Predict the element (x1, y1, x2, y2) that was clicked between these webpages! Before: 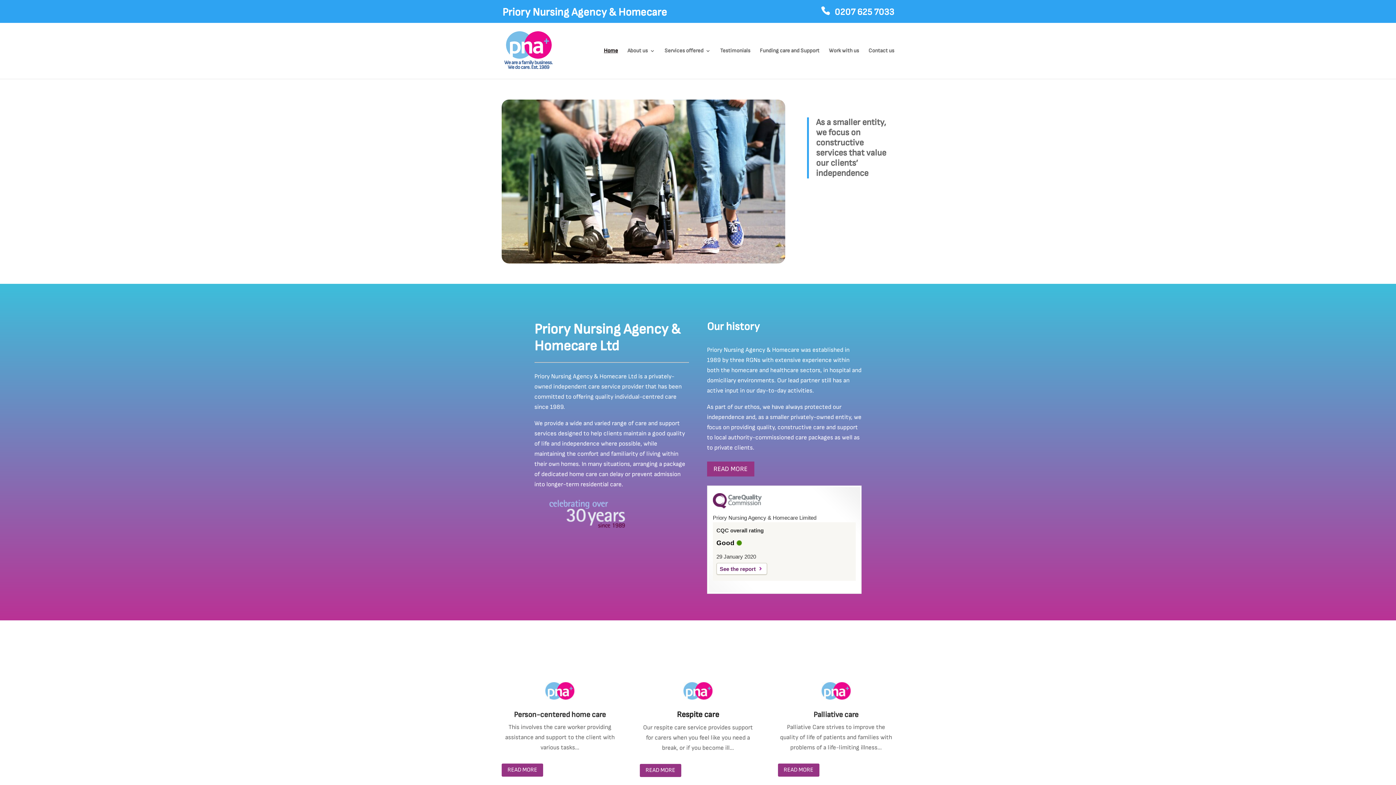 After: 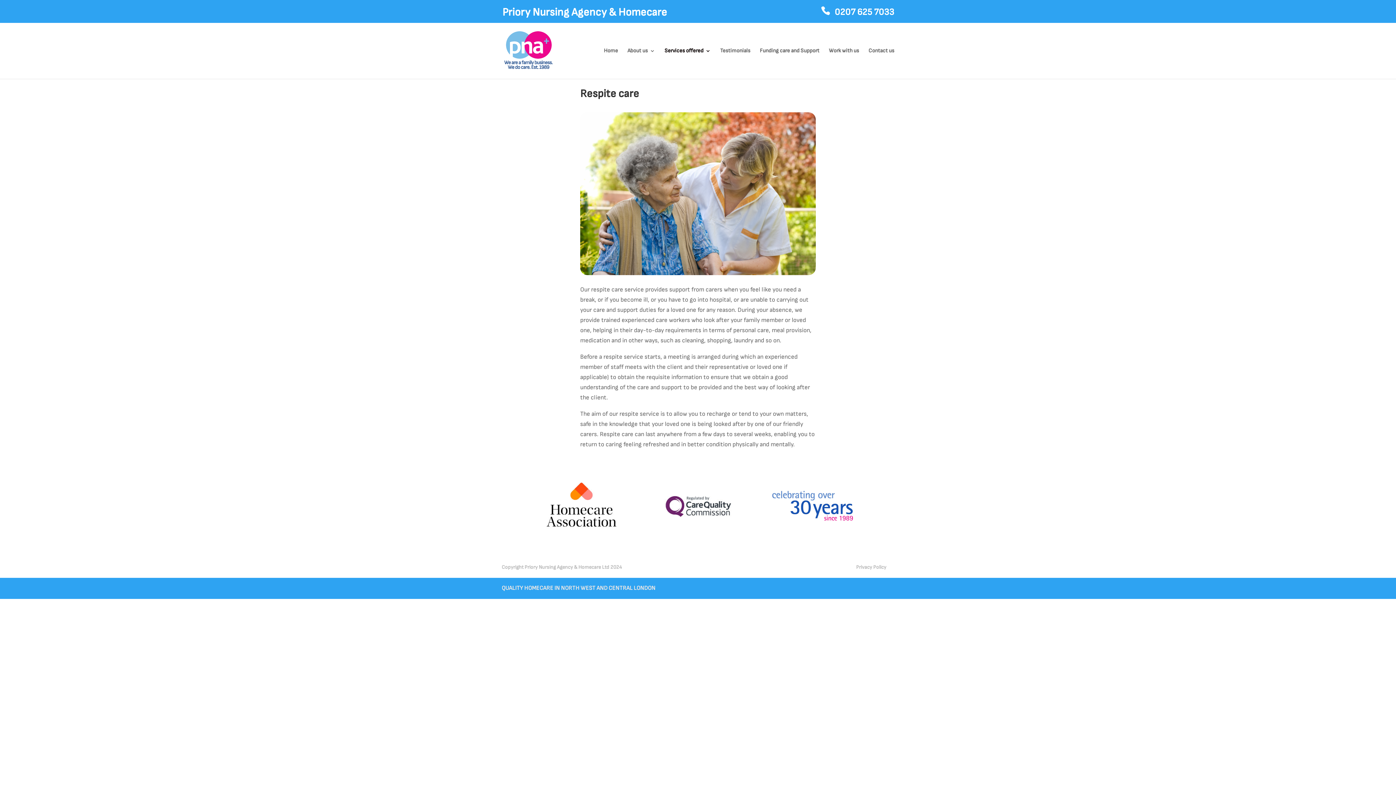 Action: label: Respite care bbox: (677, 710, 719, 719)